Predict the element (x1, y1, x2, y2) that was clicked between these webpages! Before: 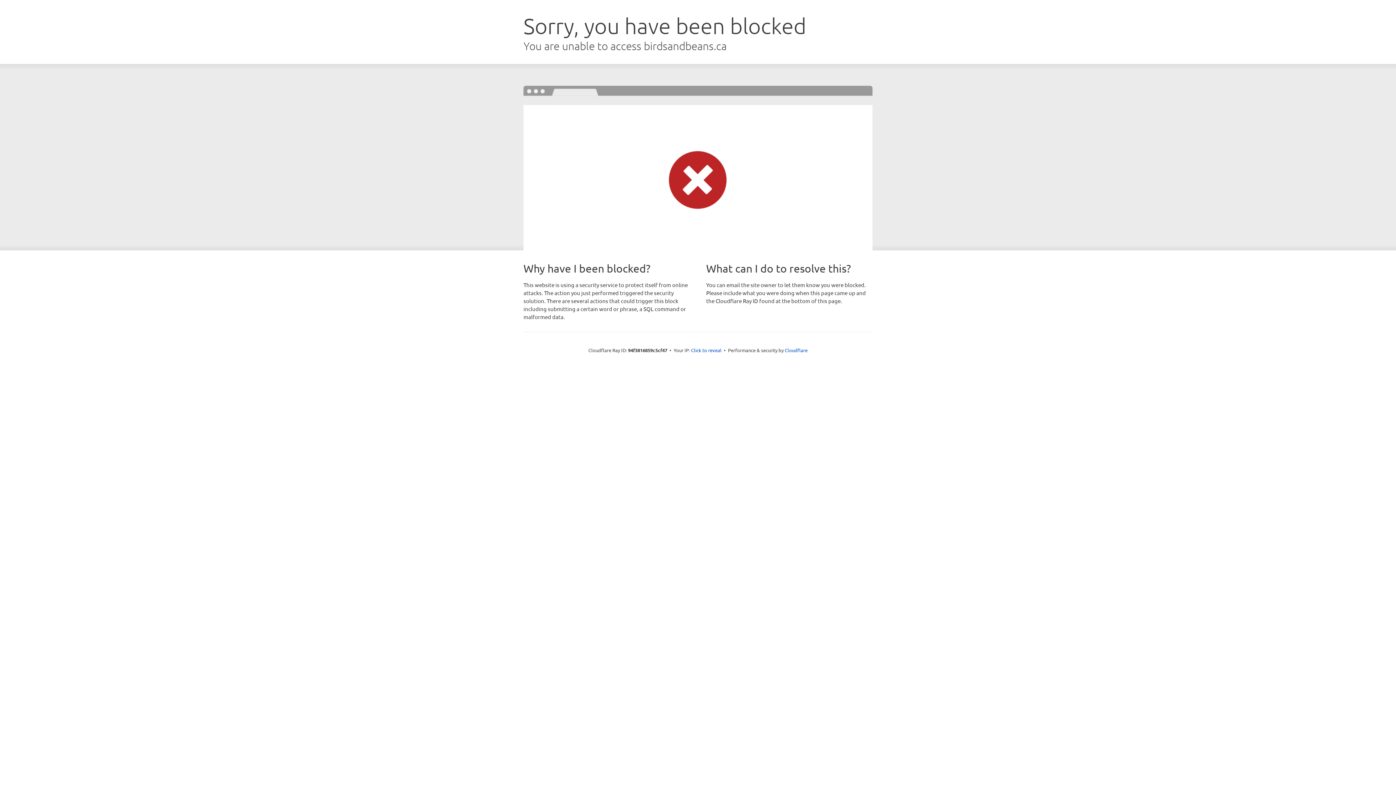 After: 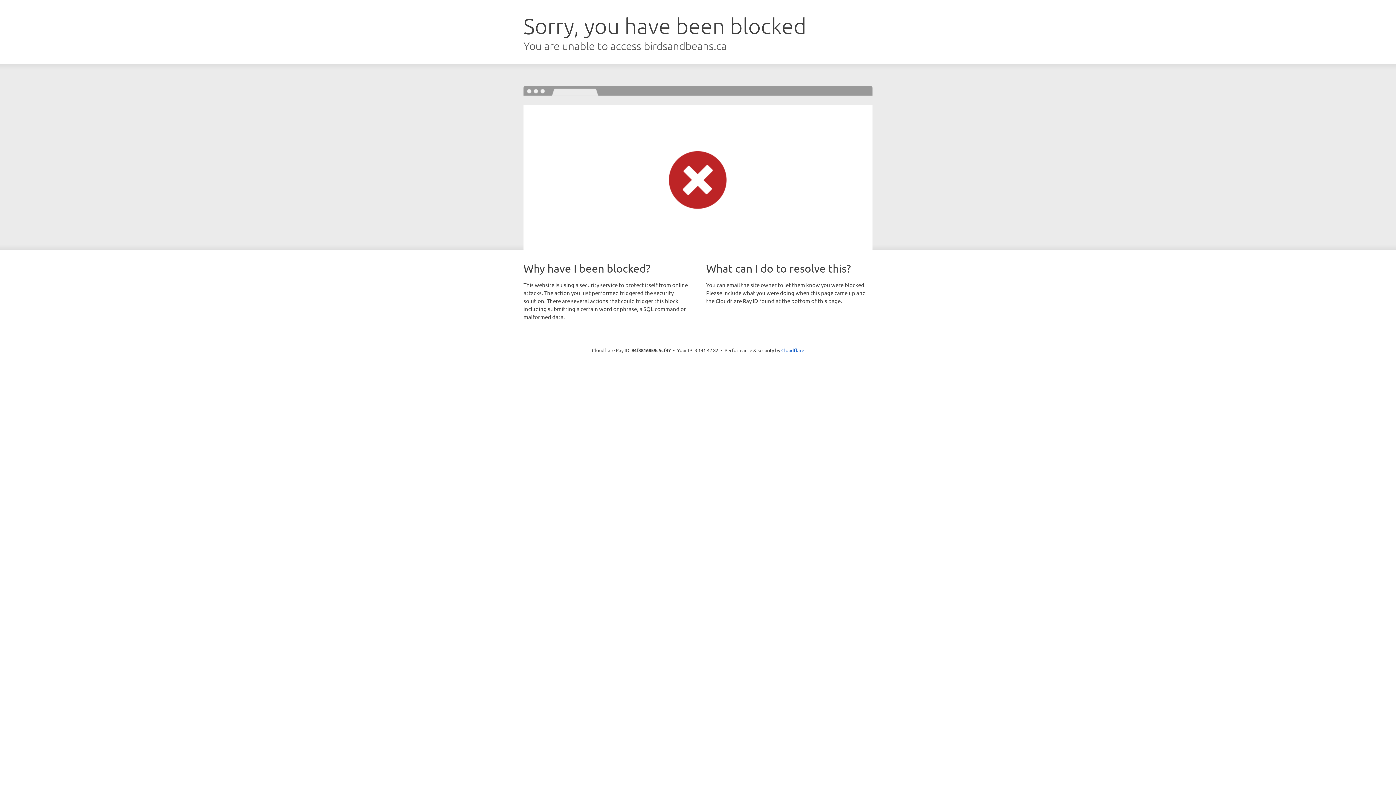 Action: bbox: (691, 346, 721, 353) label: Click to reveal